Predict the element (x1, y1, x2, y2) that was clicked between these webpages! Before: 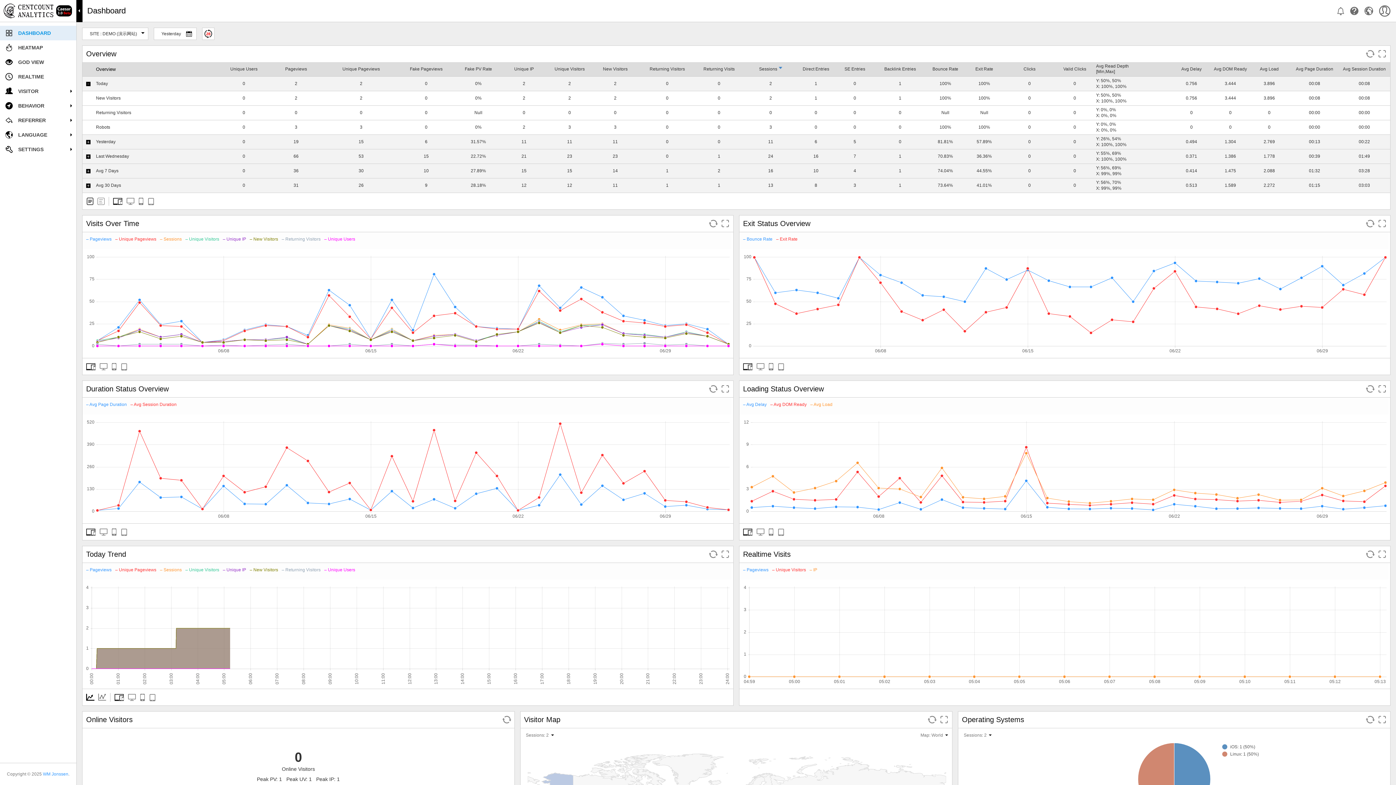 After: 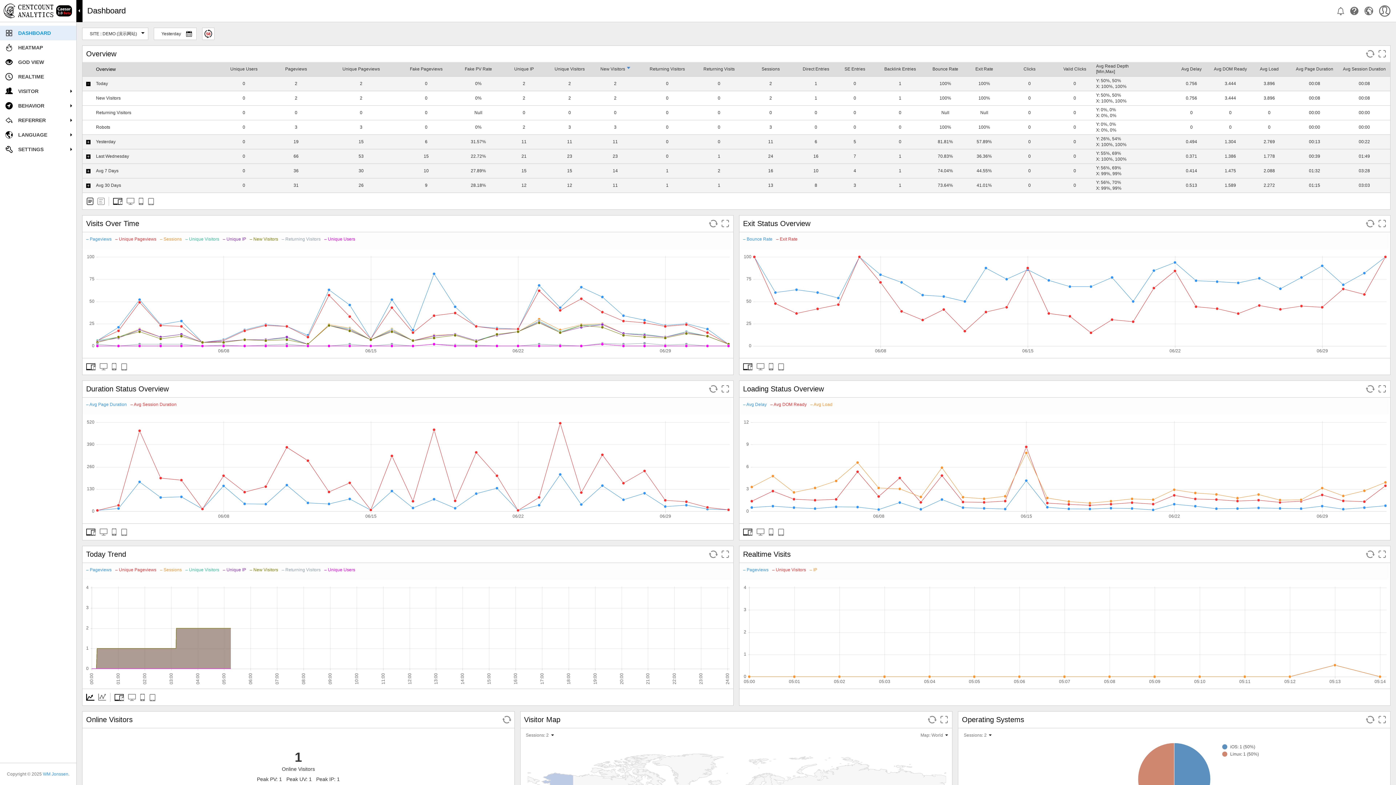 Action: bbox: (603, 66, 627, 72) label: New Visitors